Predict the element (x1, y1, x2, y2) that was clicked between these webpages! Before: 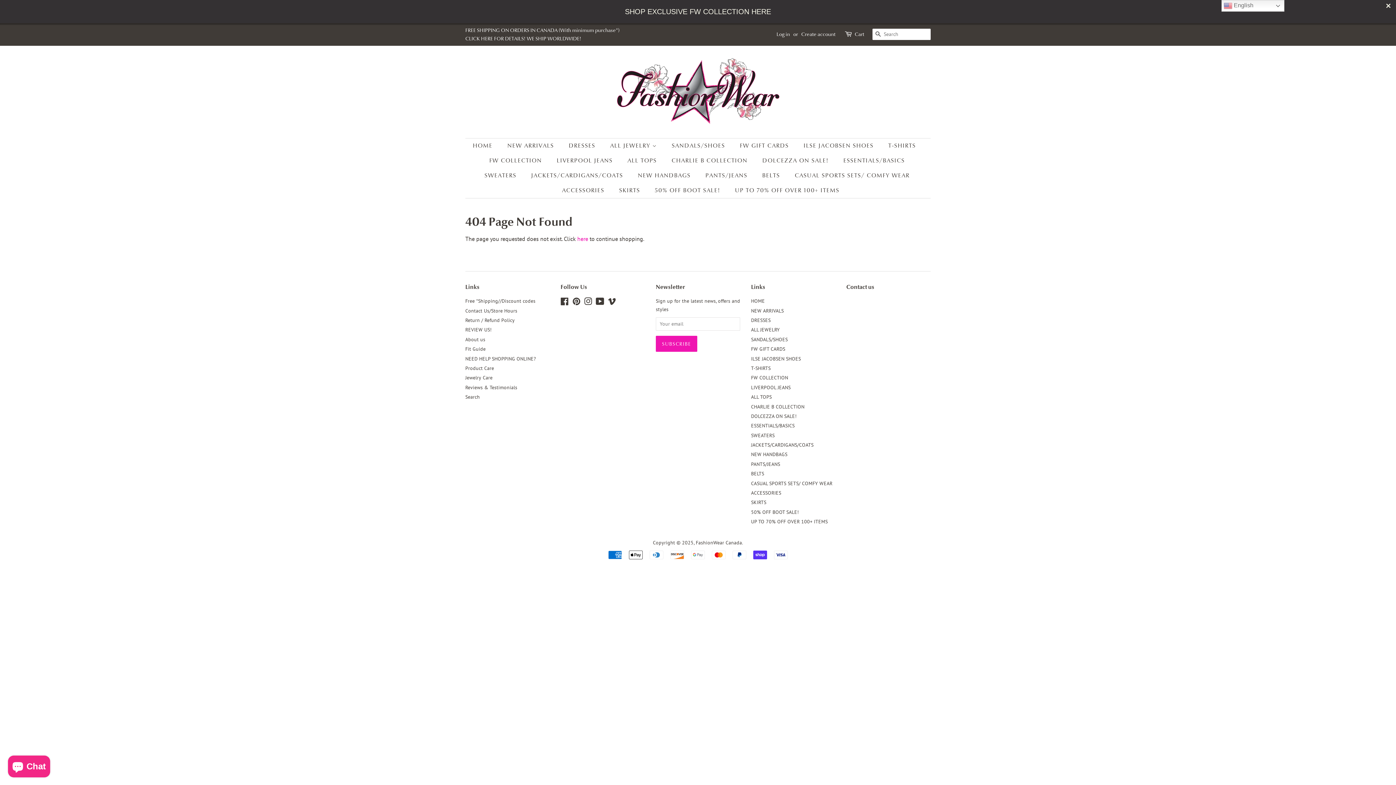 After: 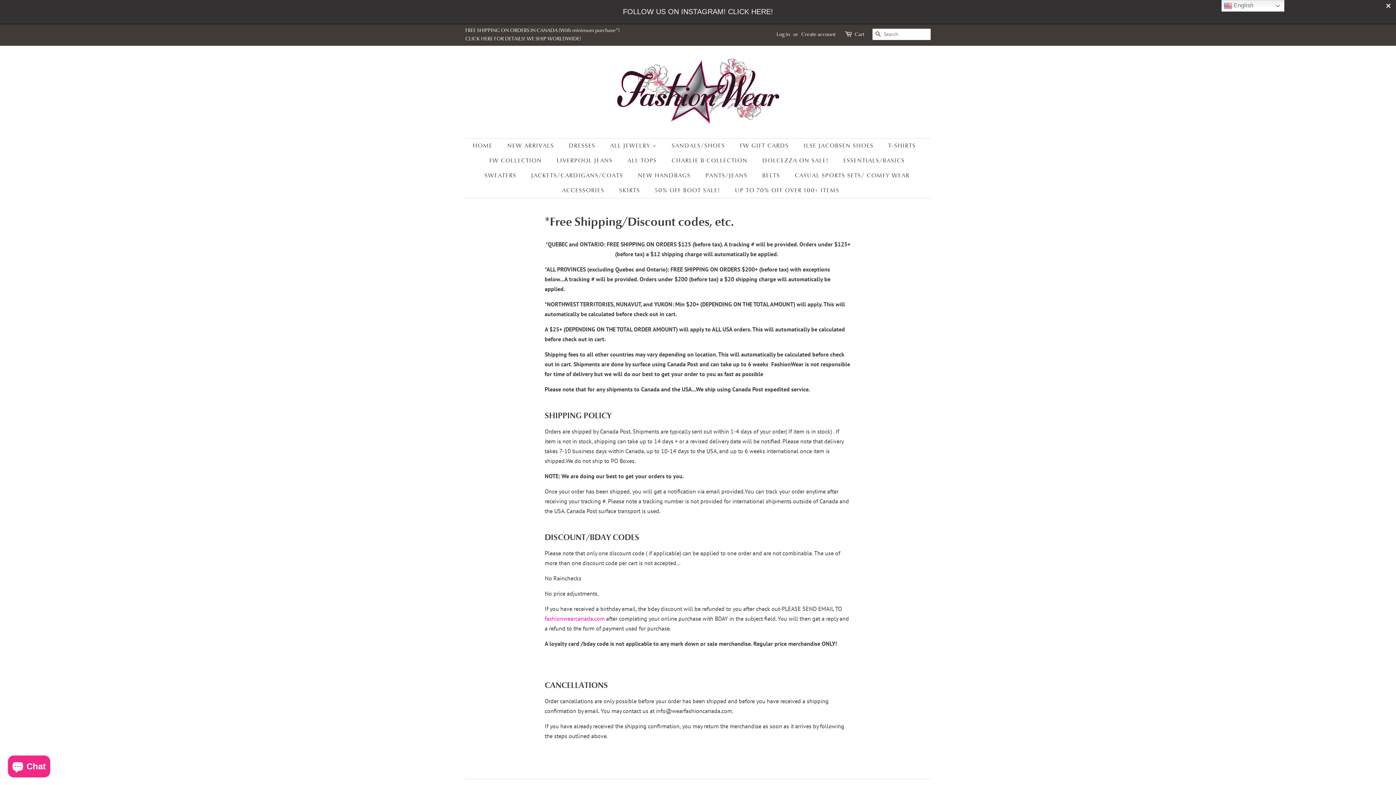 Action: bbox: (465, 297, 535, 304) label: Free *Shipping//Discount codes